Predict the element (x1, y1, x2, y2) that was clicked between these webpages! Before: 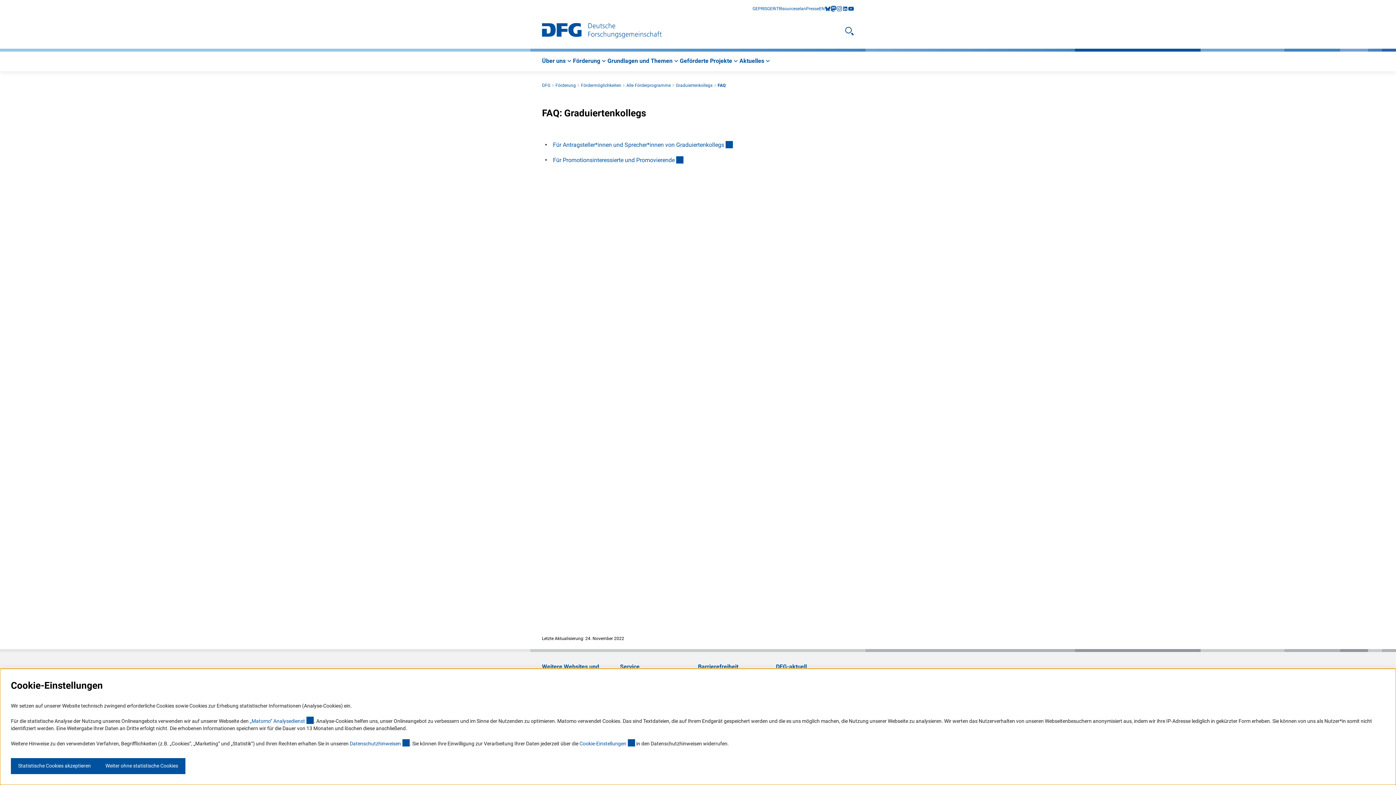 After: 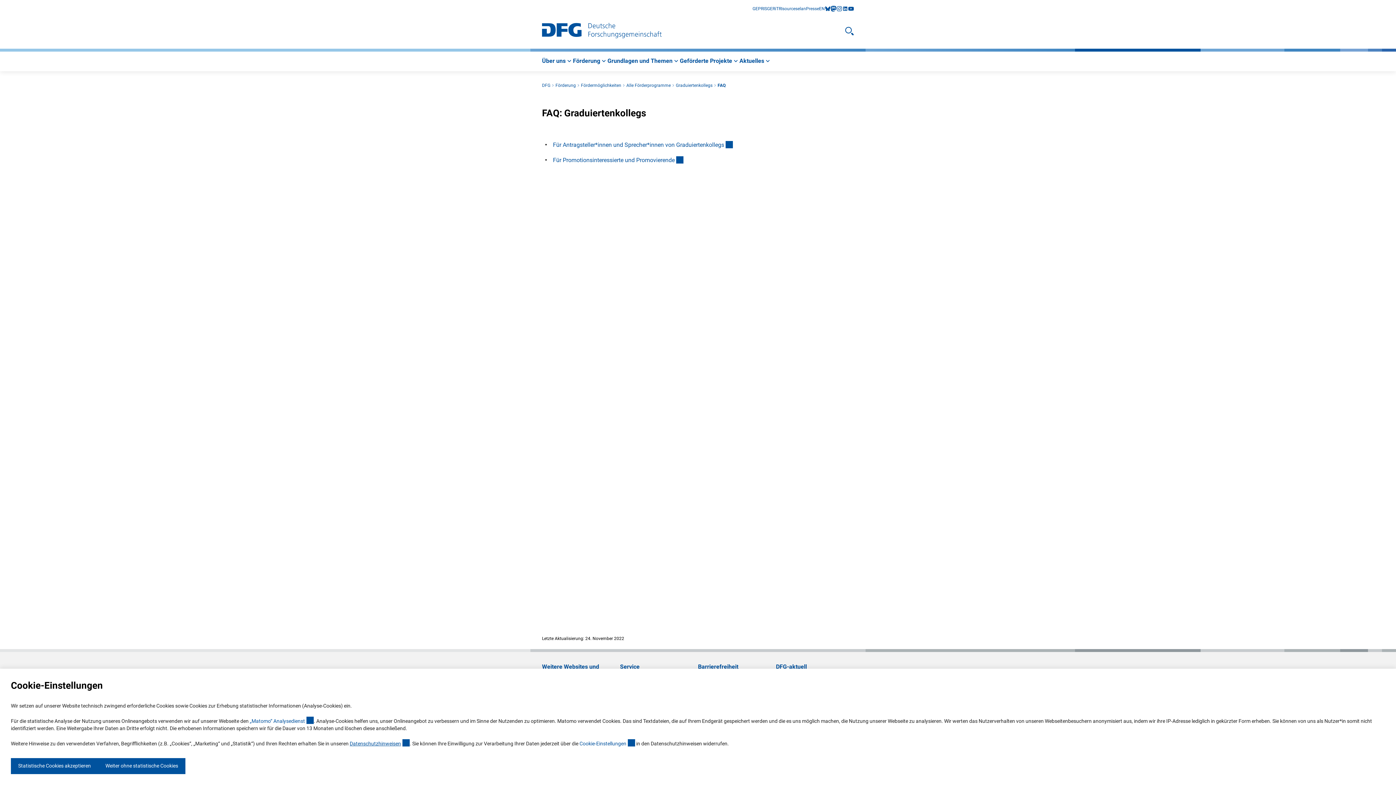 Action: bbox: (349, 741, 409, 746) label: Datenschutzhinweisen
(externer Link)